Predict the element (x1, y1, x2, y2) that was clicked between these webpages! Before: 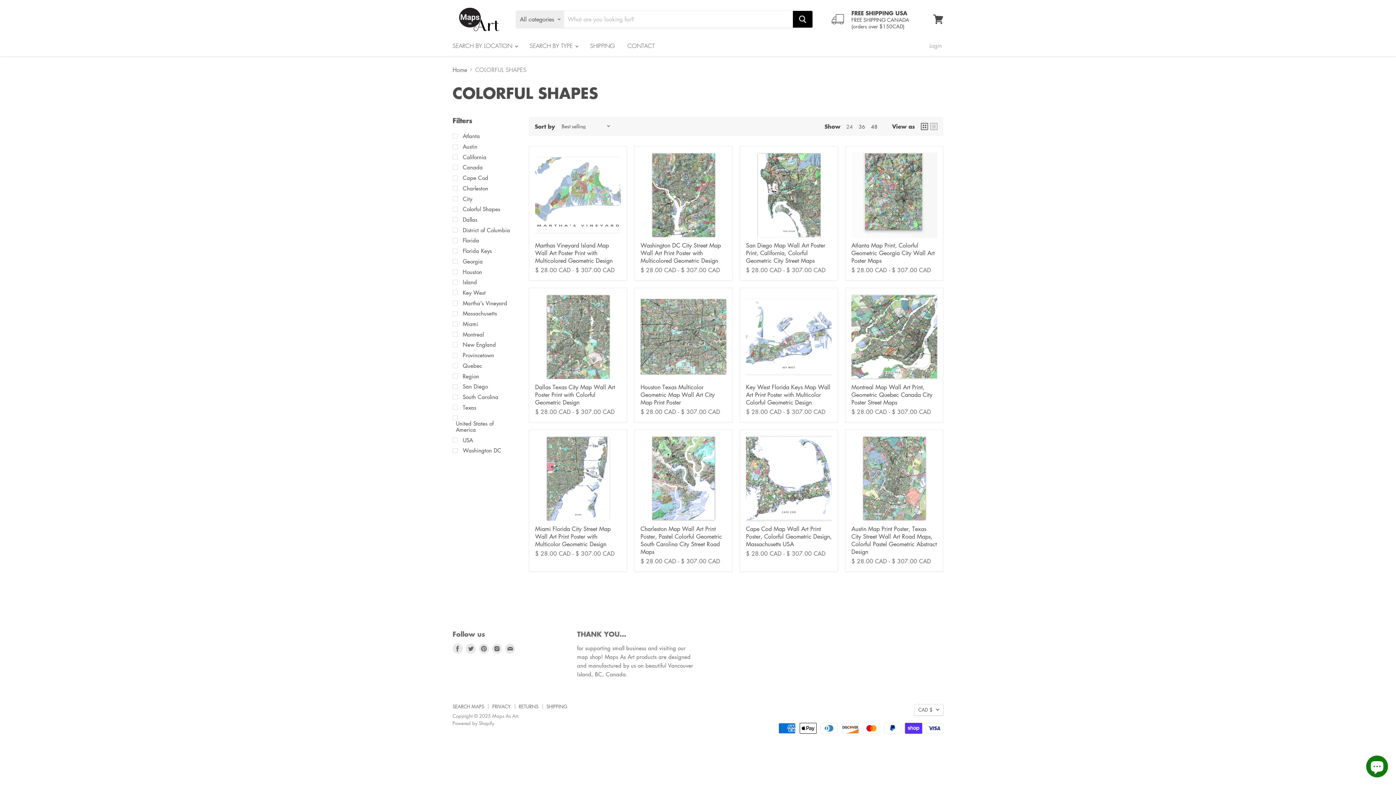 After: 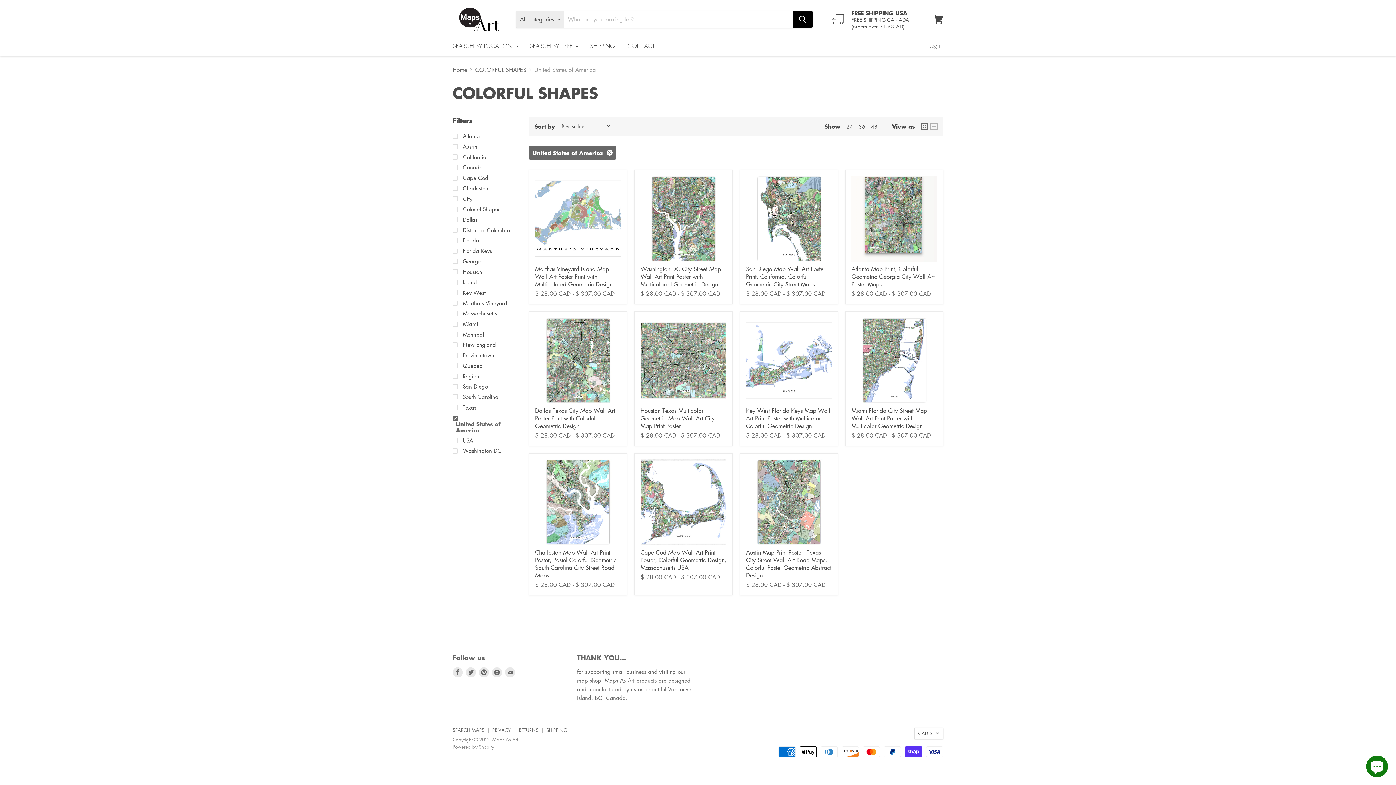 Action: bbox: (451, 413, 520, 434) label:  United States of America